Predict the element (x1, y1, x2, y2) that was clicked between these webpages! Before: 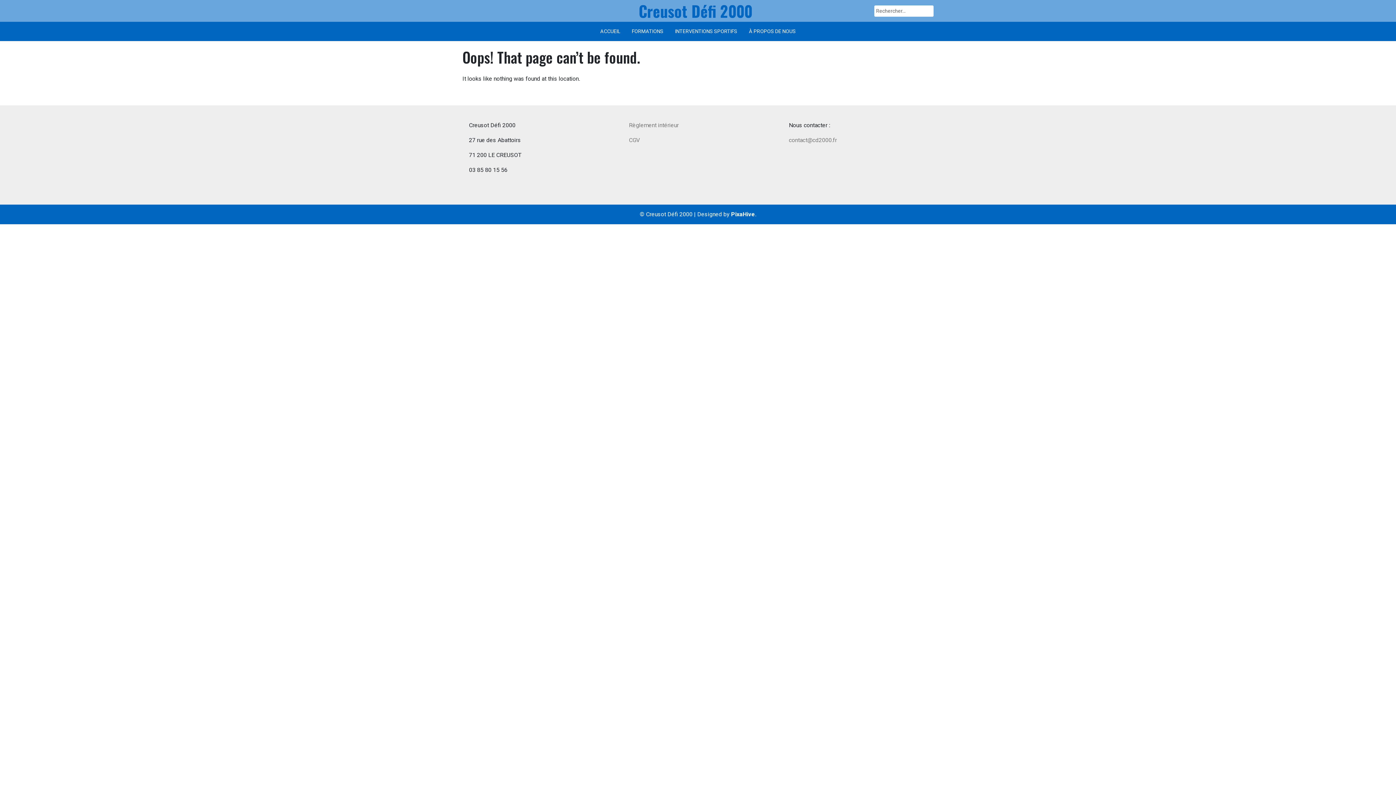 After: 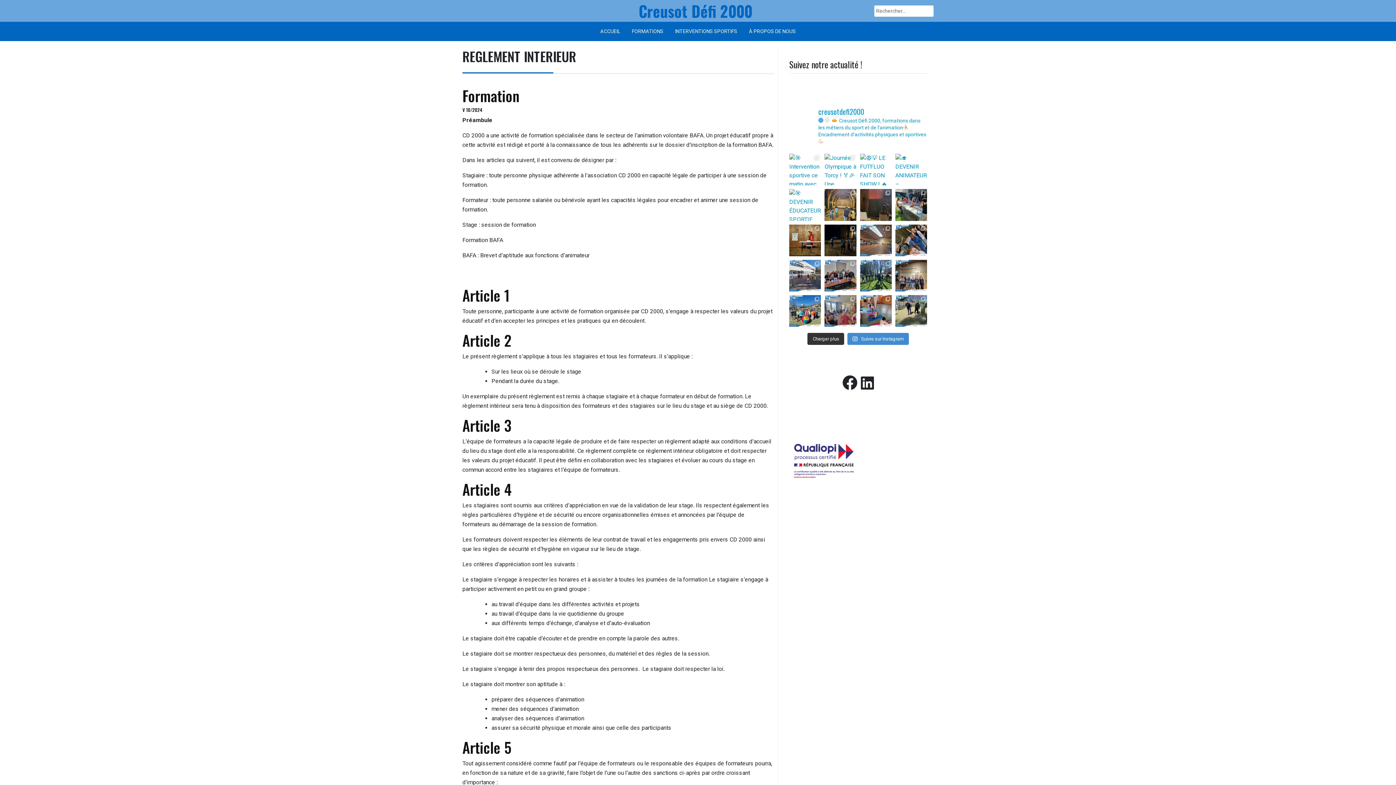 Action: bbox: (629, 121, 678, 128) label: Règlement intérieur